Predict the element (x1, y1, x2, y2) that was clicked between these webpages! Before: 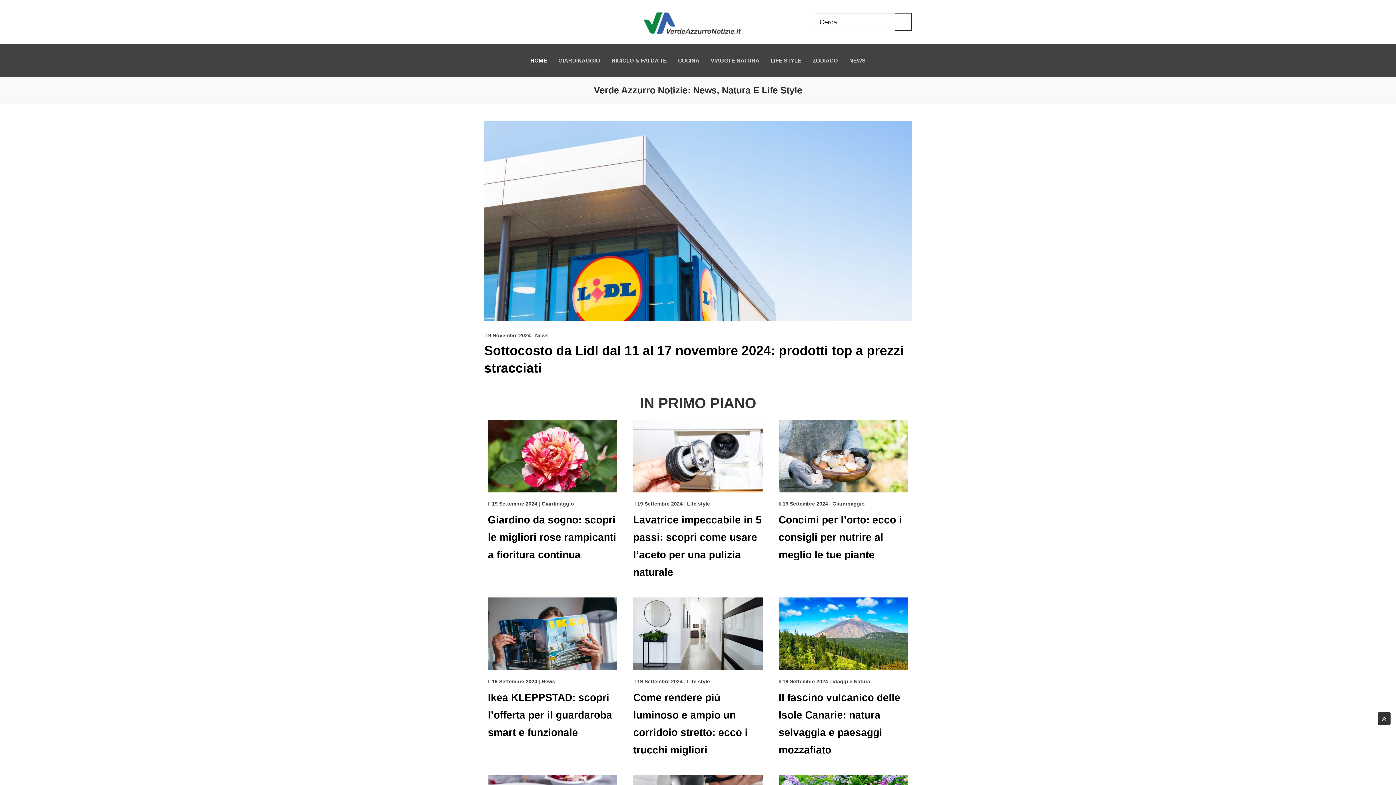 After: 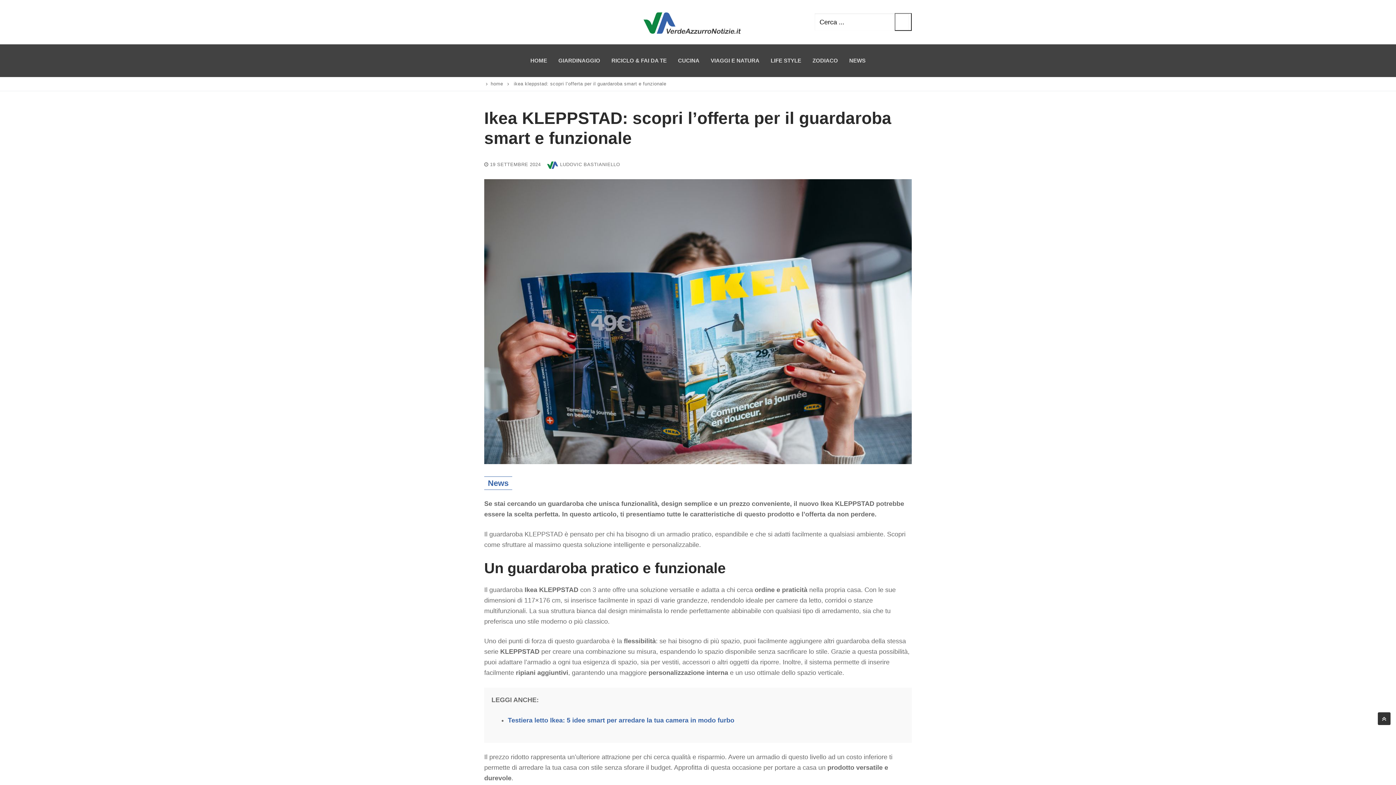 Action: label: Ikea KLEPPSTAD: scopri l’offerta per il guardaroba smart e funzionale bbox: (488, 692, 612, 738)